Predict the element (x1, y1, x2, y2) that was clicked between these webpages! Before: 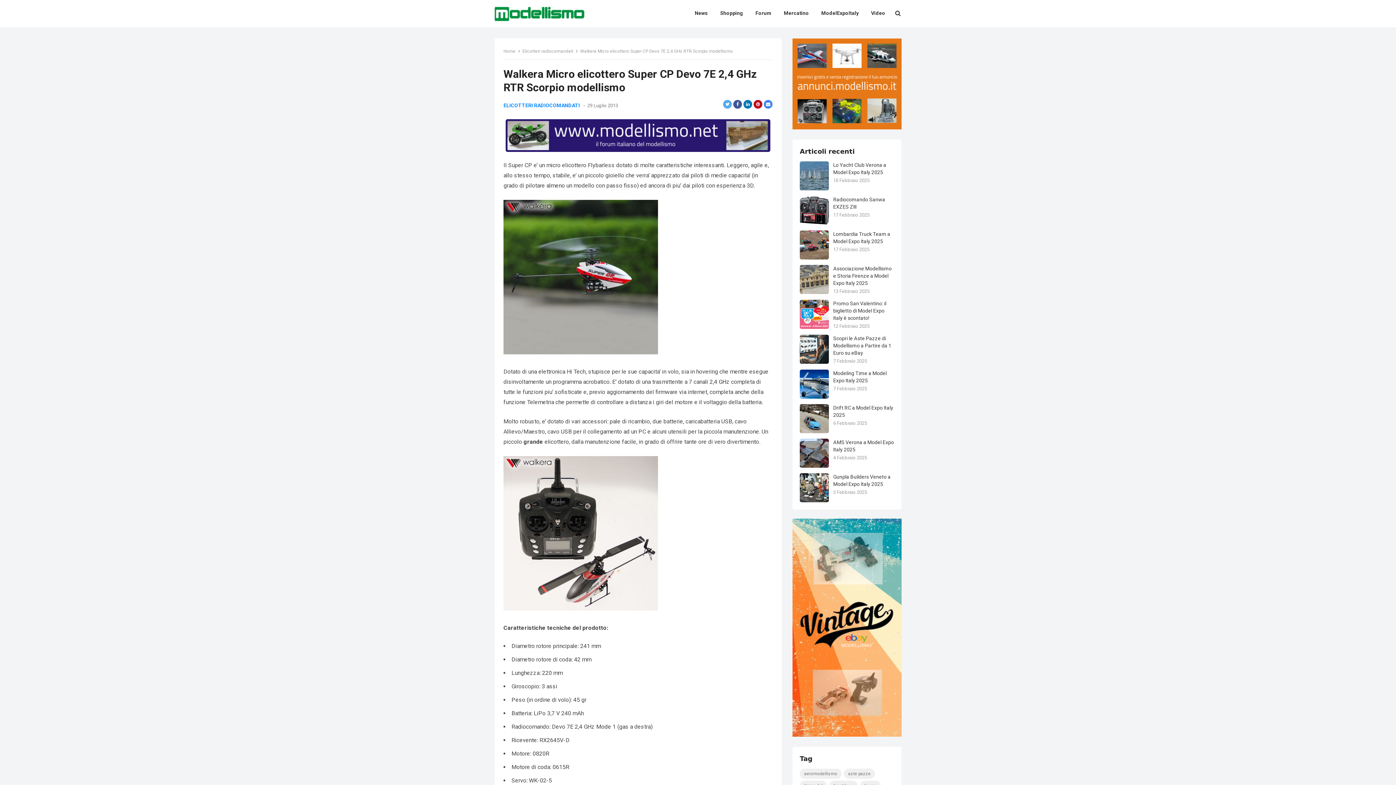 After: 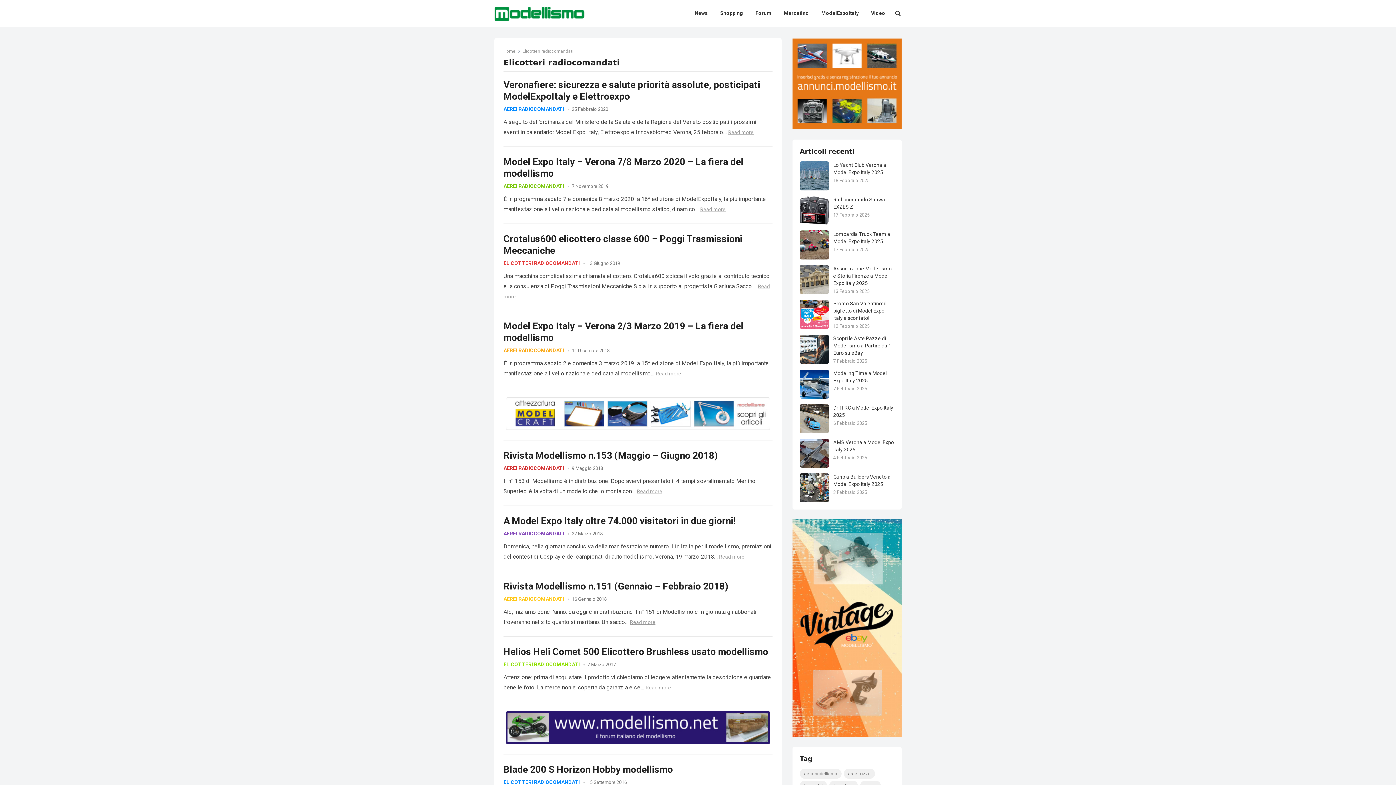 Action: bbox: (503, 102, 580, 108) label: ELICOTTERI RADIOCOMANDATI